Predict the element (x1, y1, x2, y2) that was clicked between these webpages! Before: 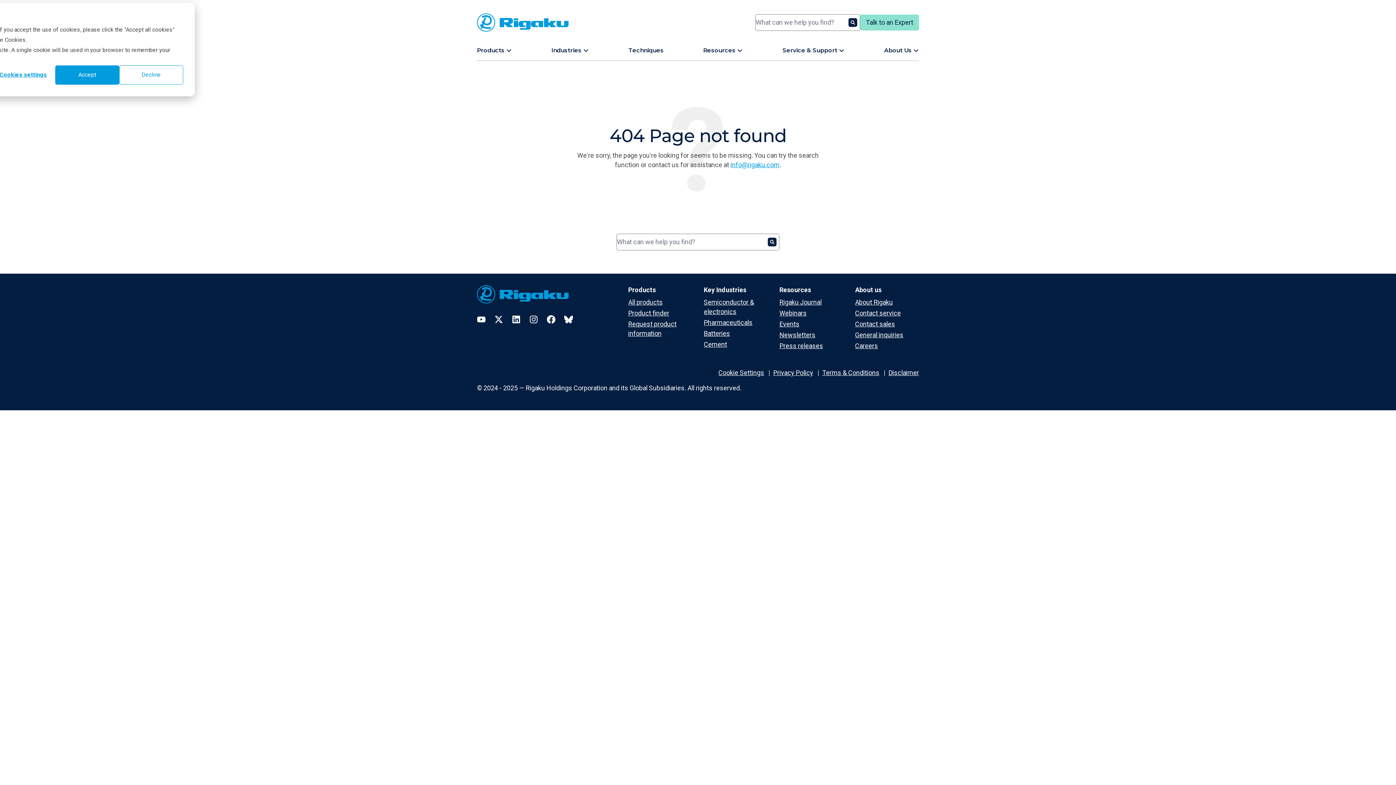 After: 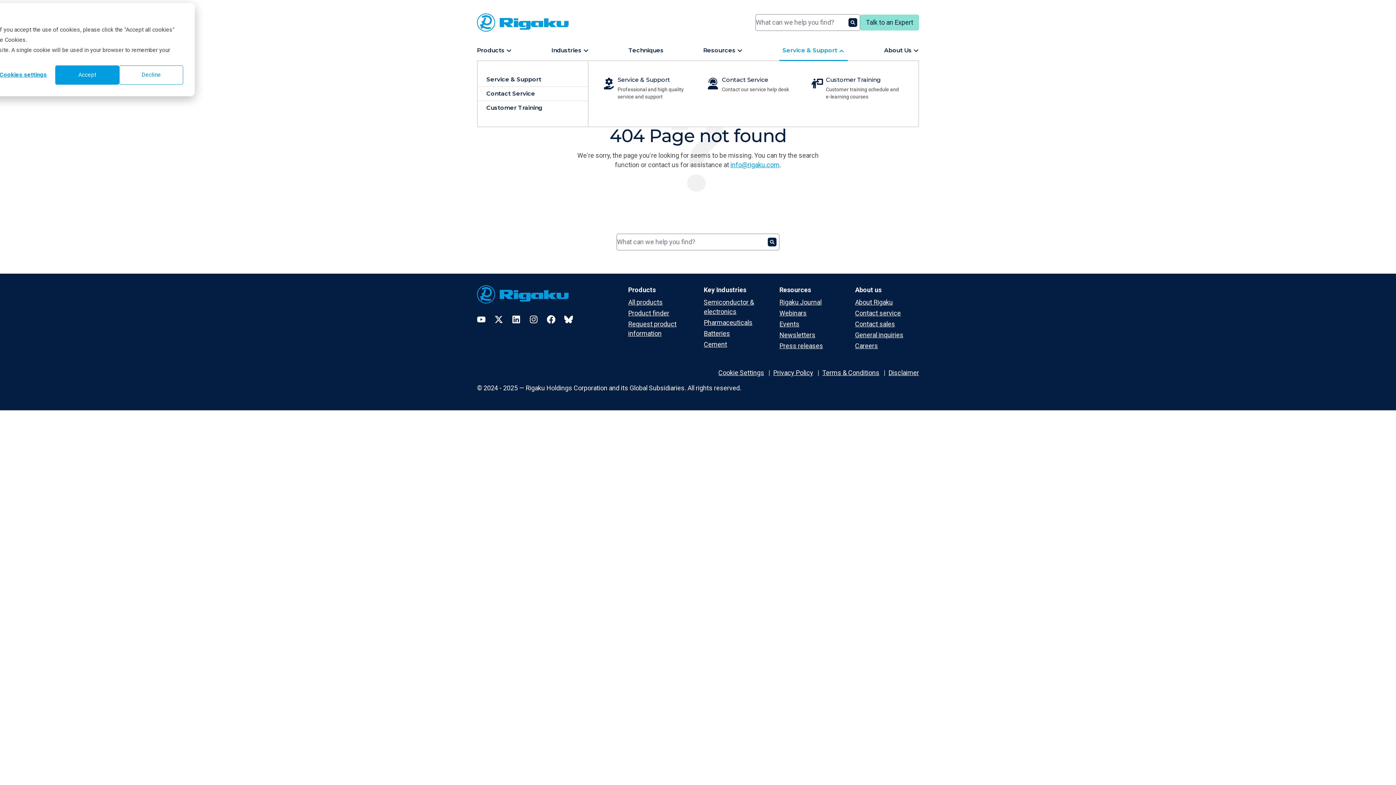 Action: bbox: (782, 46, 844, 53) label: Service & Support 